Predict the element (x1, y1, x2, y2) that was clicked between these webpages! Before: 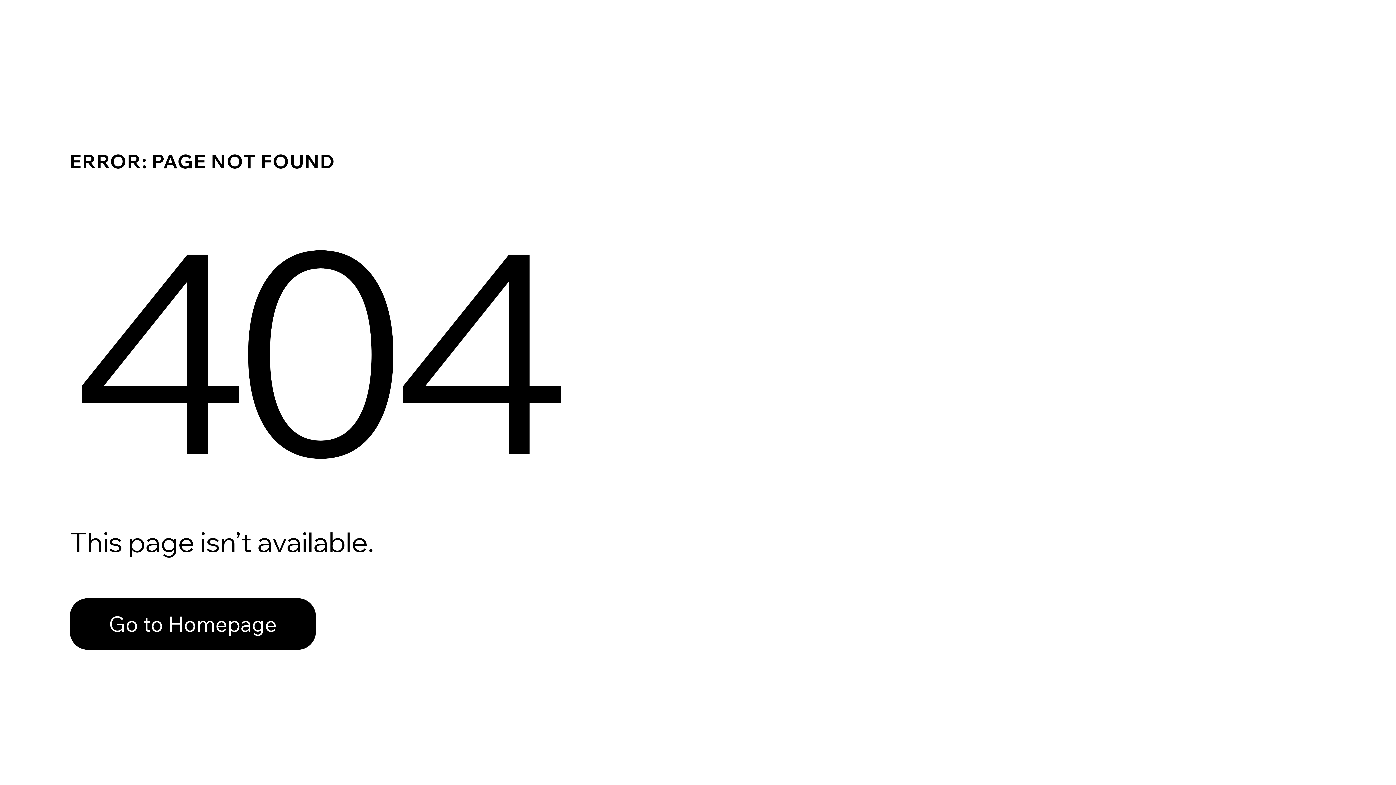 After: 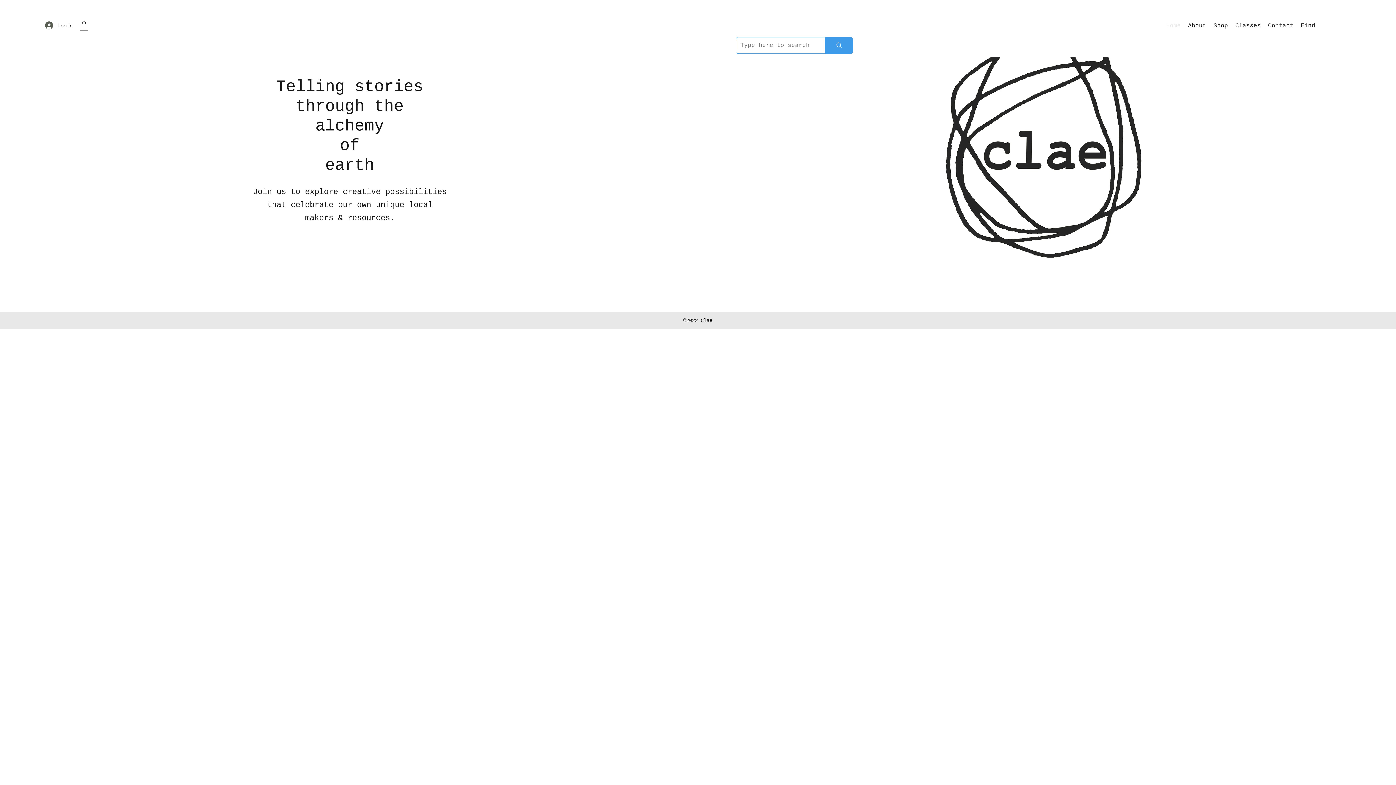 Action: label: Go to Homepage bbox: (69, 598, 316, 650)